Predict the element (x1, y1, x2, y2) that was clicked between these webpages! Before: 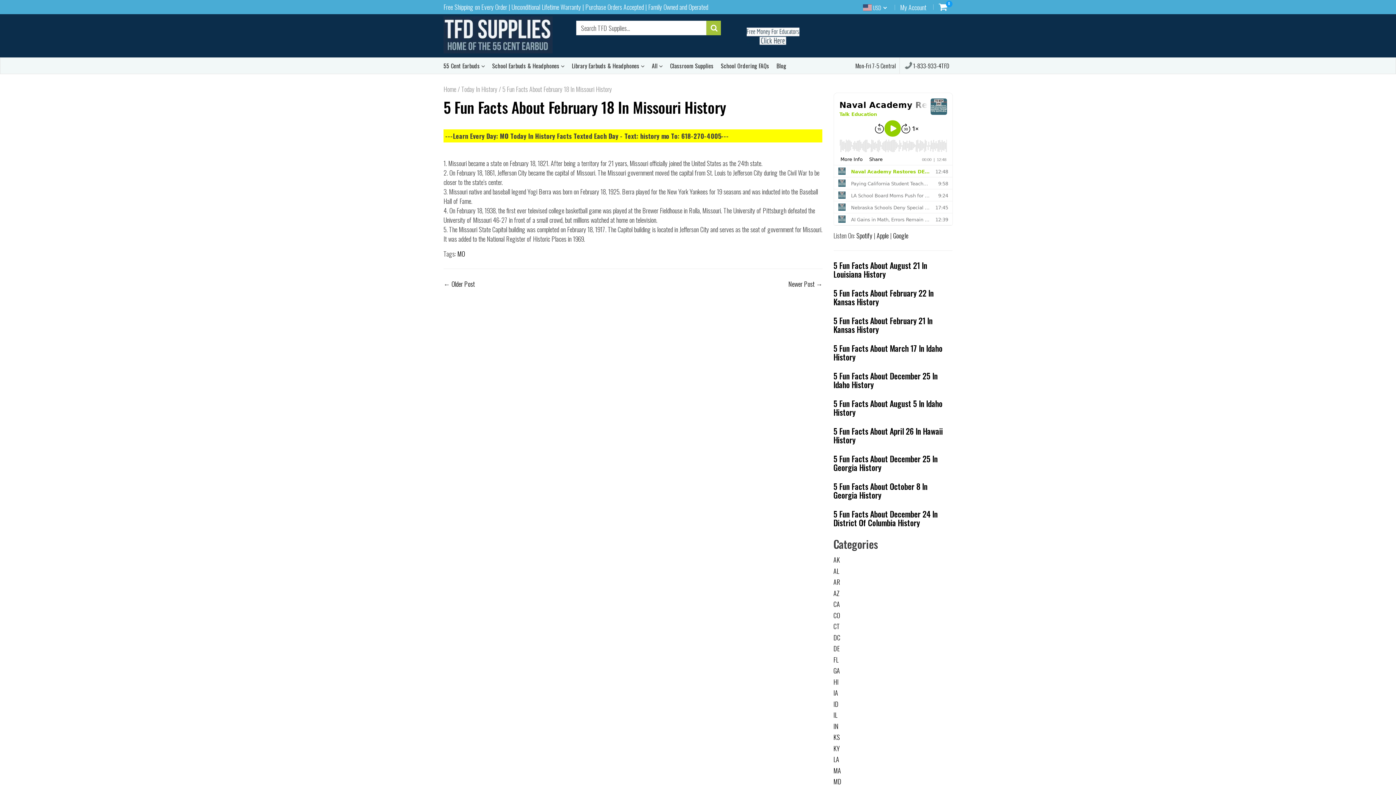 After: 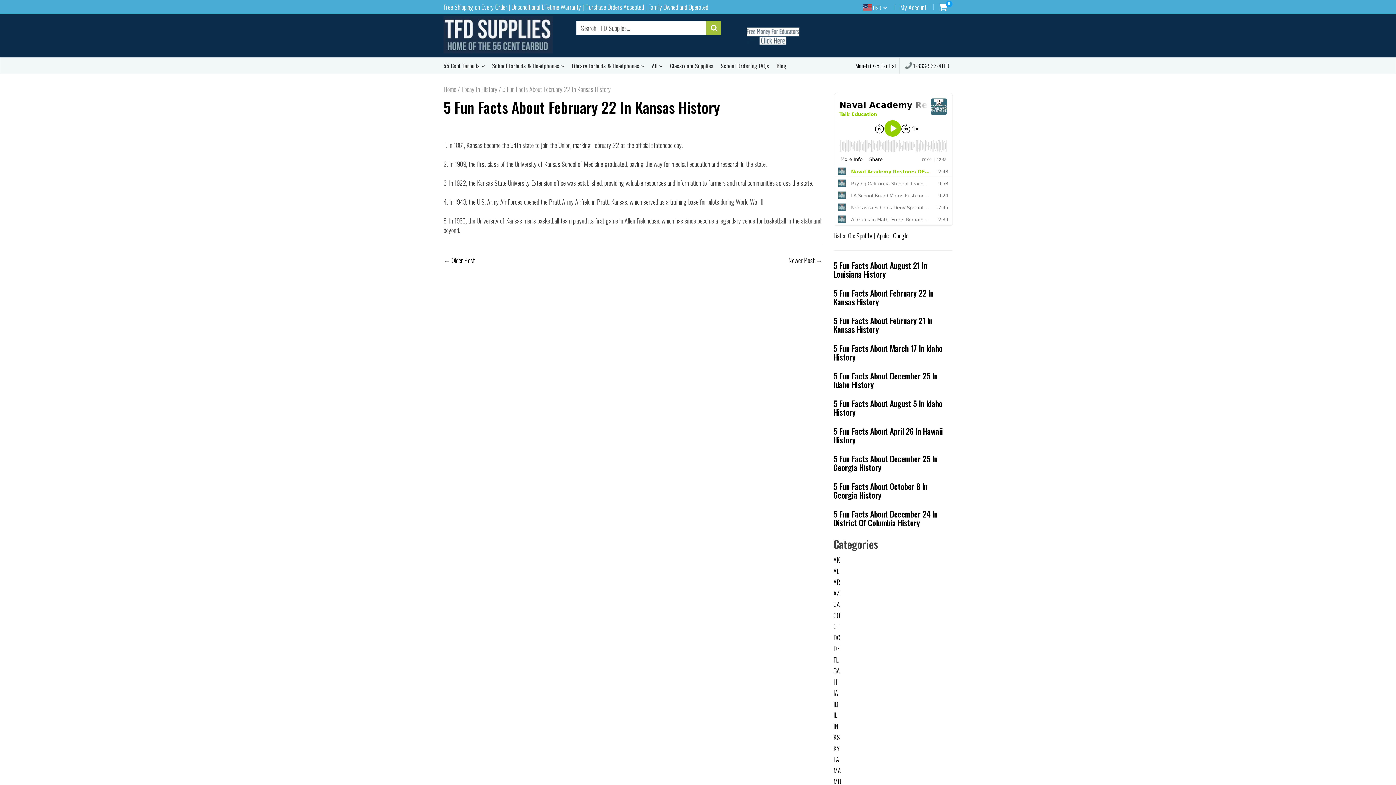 Action: label: 5 Fun Facts About February 22 In Kansas History bbox: (833, 287, 934, 307)